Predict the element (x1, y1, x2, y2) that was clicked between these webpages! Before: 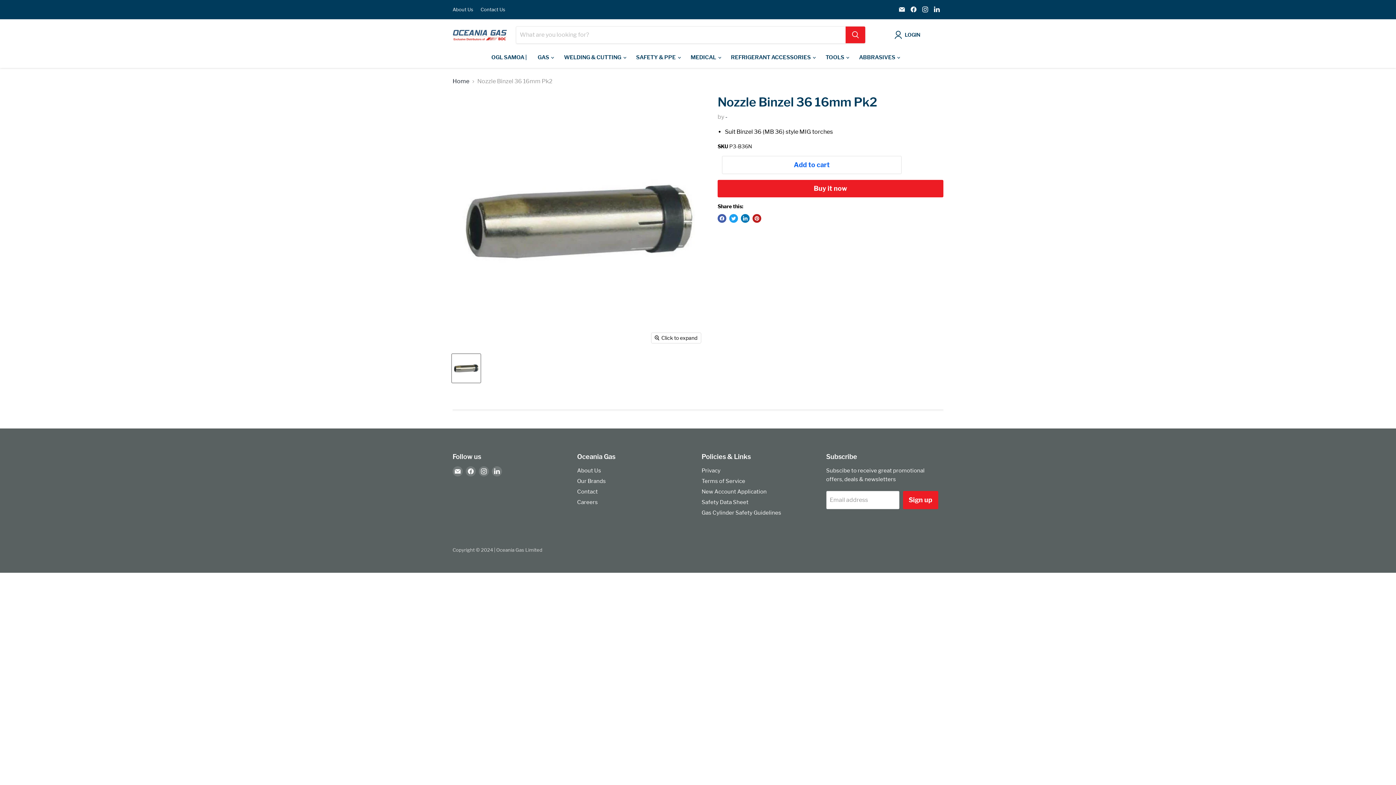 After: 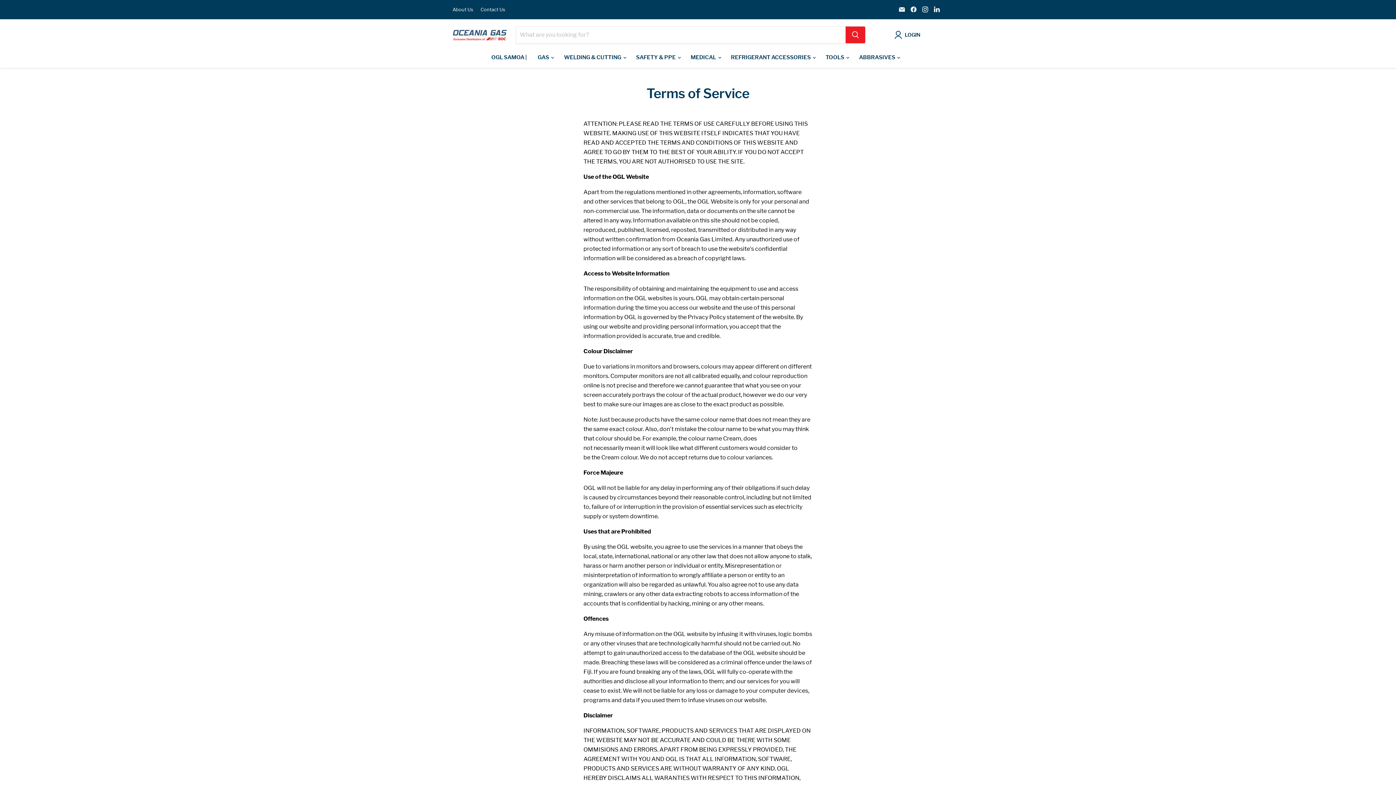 Action: label: Terms of Service bbox: (701, 478, 745, 484)